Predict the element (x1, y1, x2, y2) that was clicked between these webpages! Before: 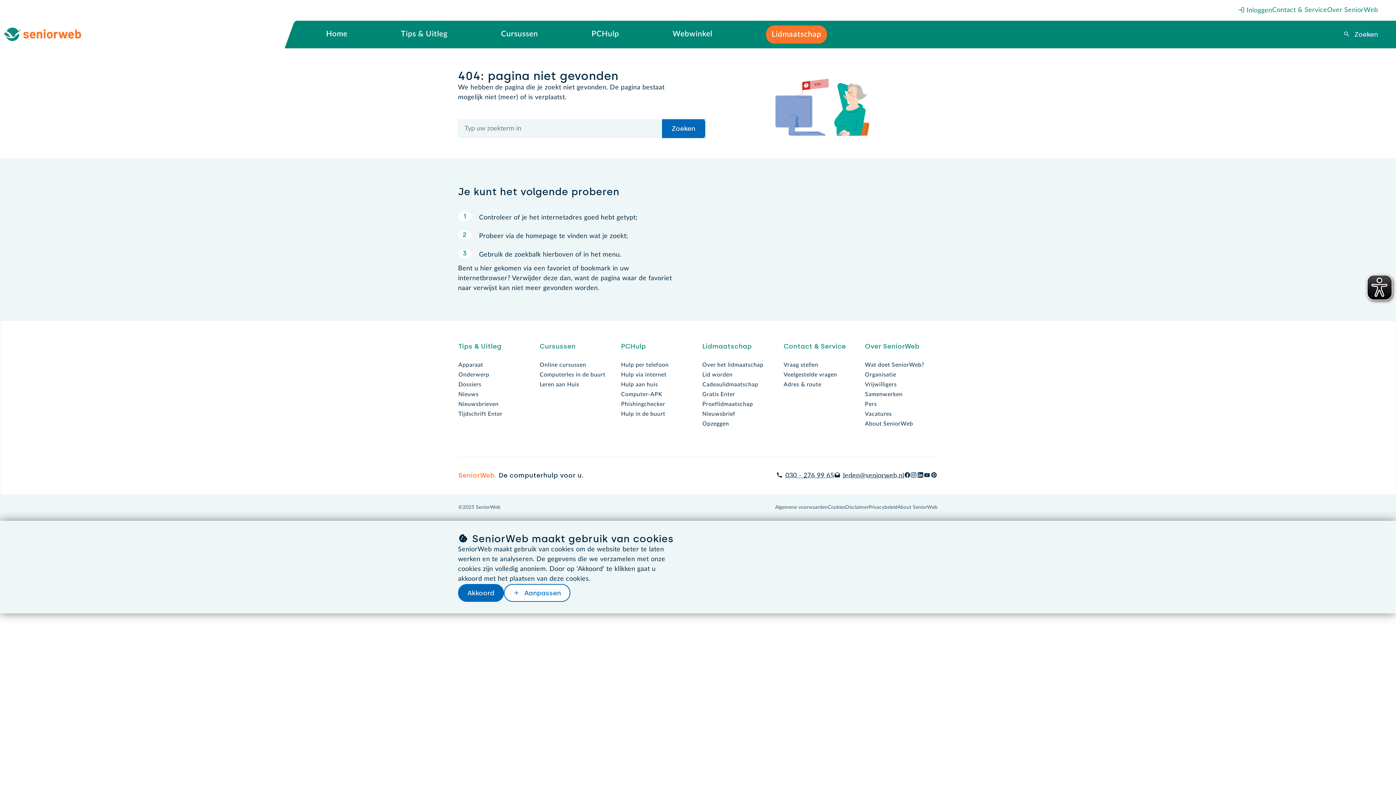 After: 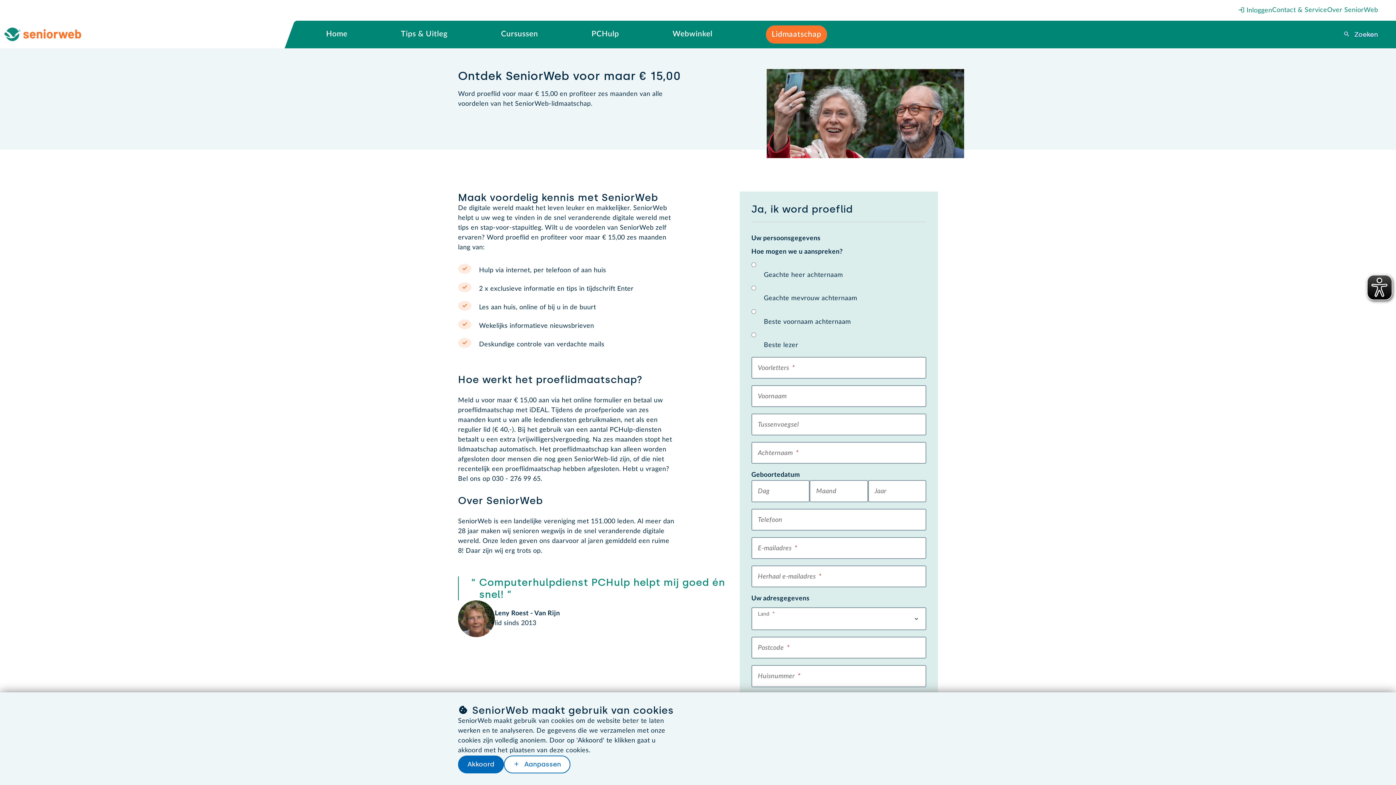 Action: bbox: (702, 401, 753, 407) label: Proeflidmaatschap